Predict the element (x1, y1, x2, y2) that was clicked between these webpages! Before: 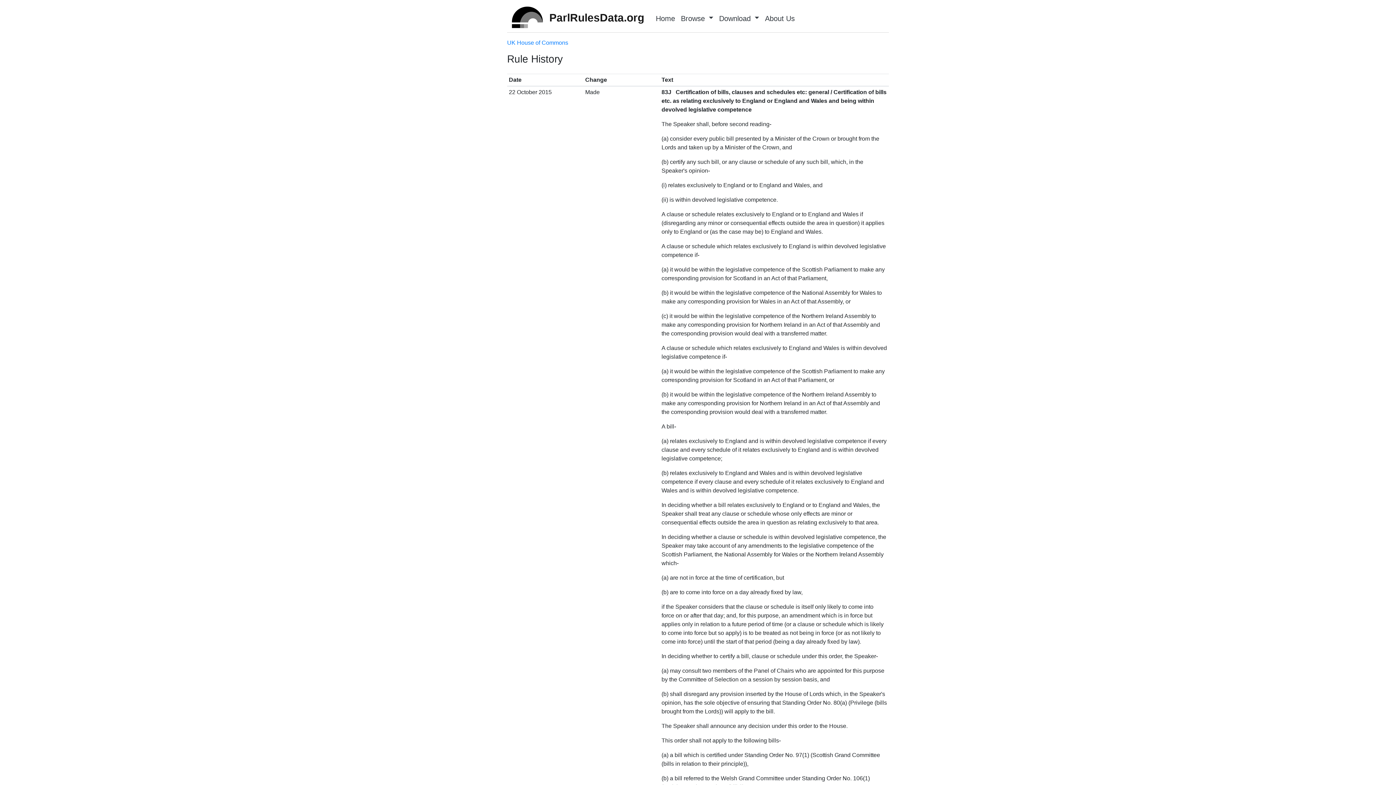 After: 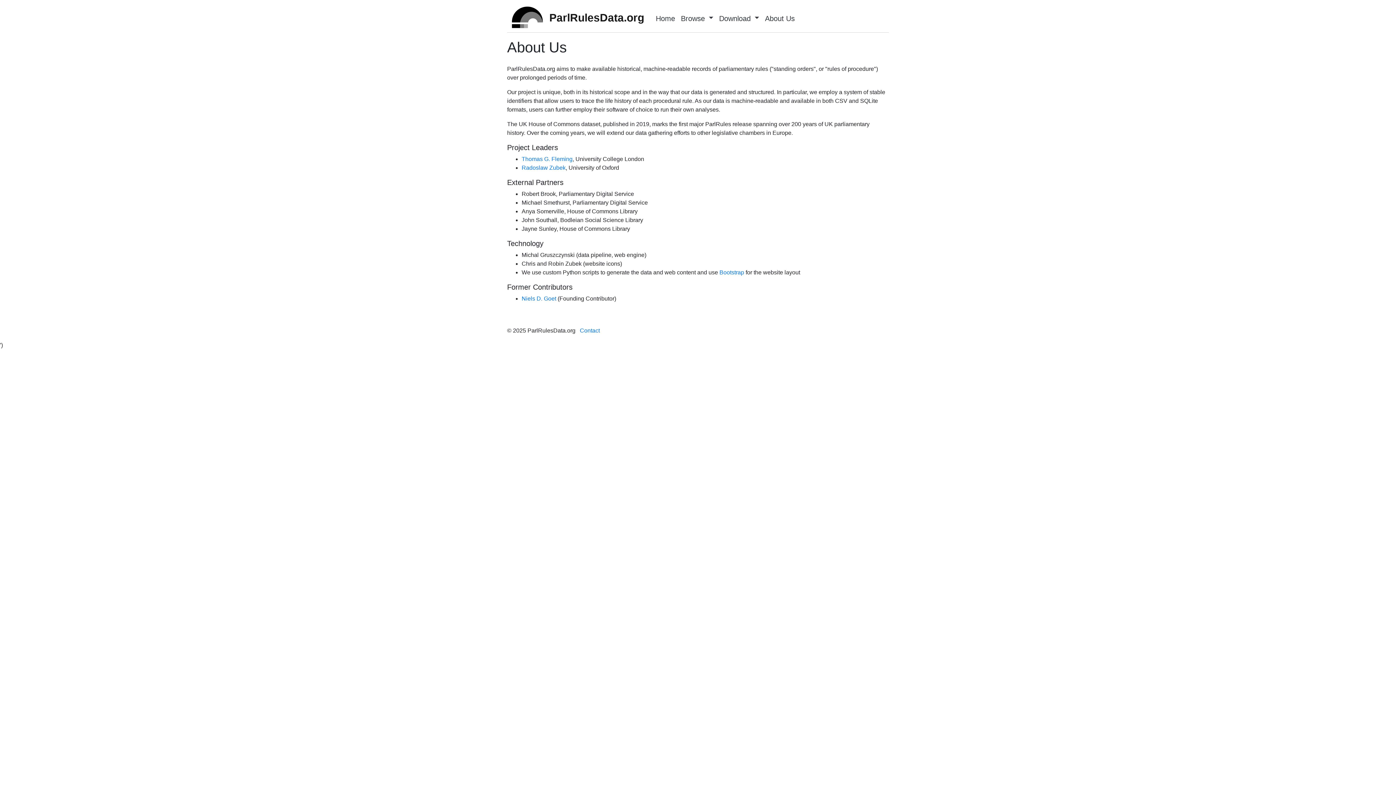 Action: bbox: (762, 10, 797, 26) label: About Us